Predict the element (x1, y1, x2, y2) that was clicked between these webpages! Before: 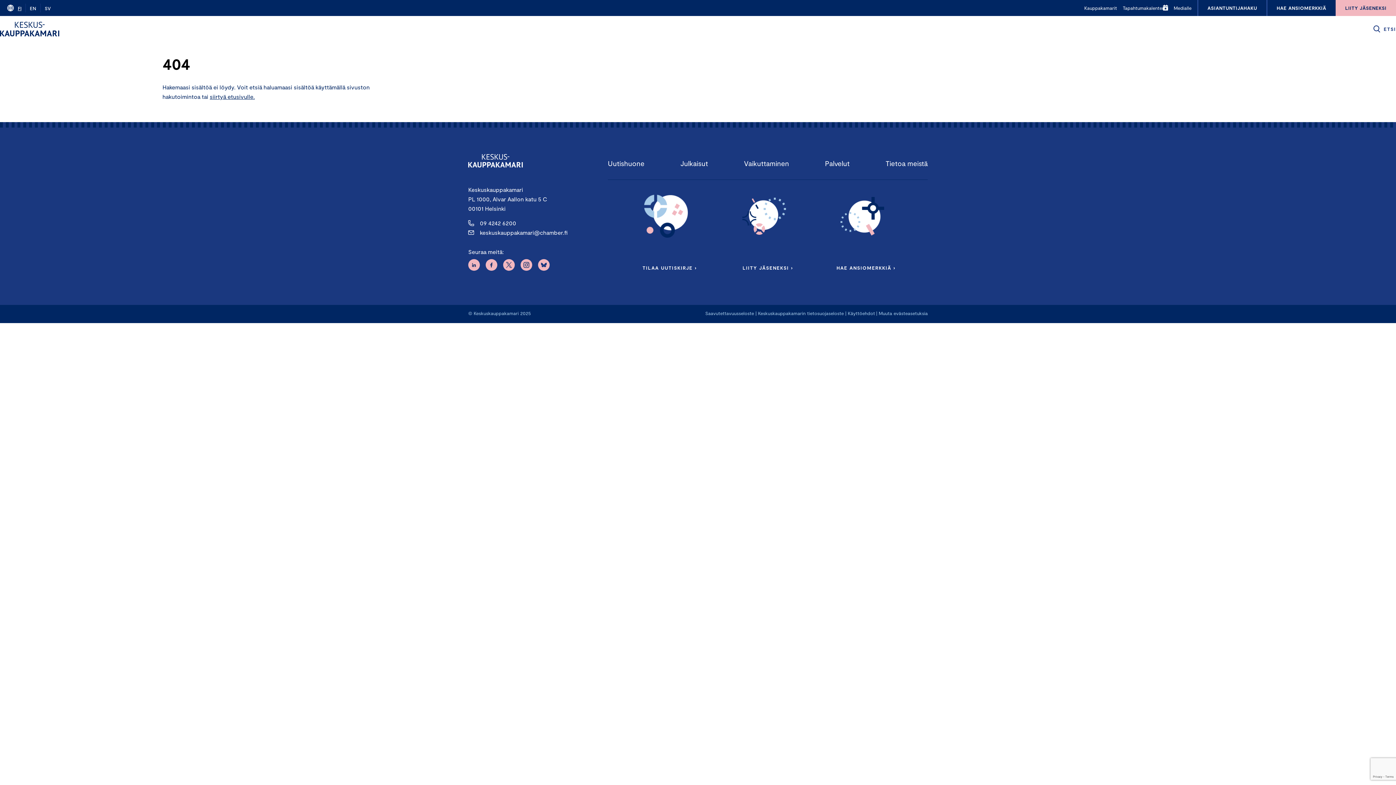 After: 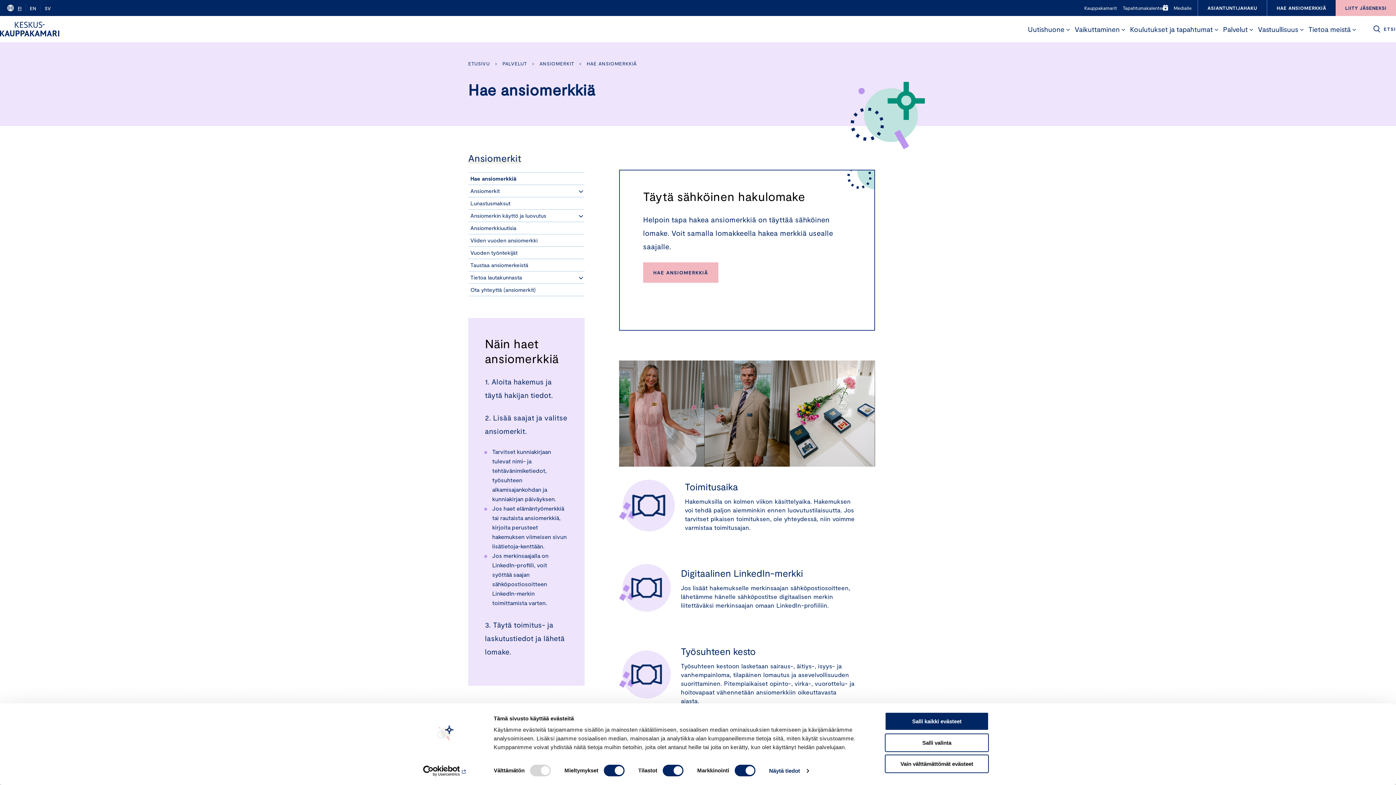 Action: bbox: (1267, 0, 1336, 16) label: HAE ANSIOMERKKIÄ